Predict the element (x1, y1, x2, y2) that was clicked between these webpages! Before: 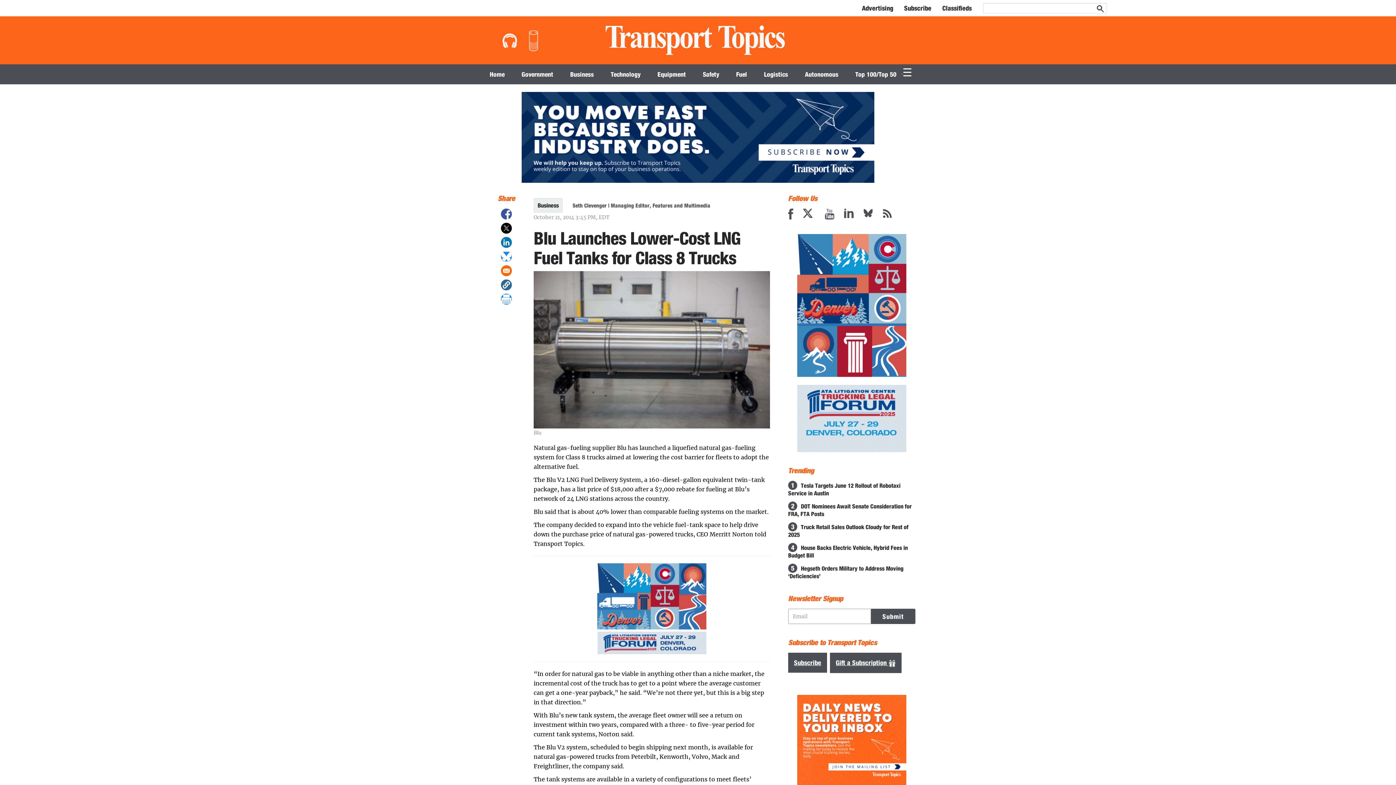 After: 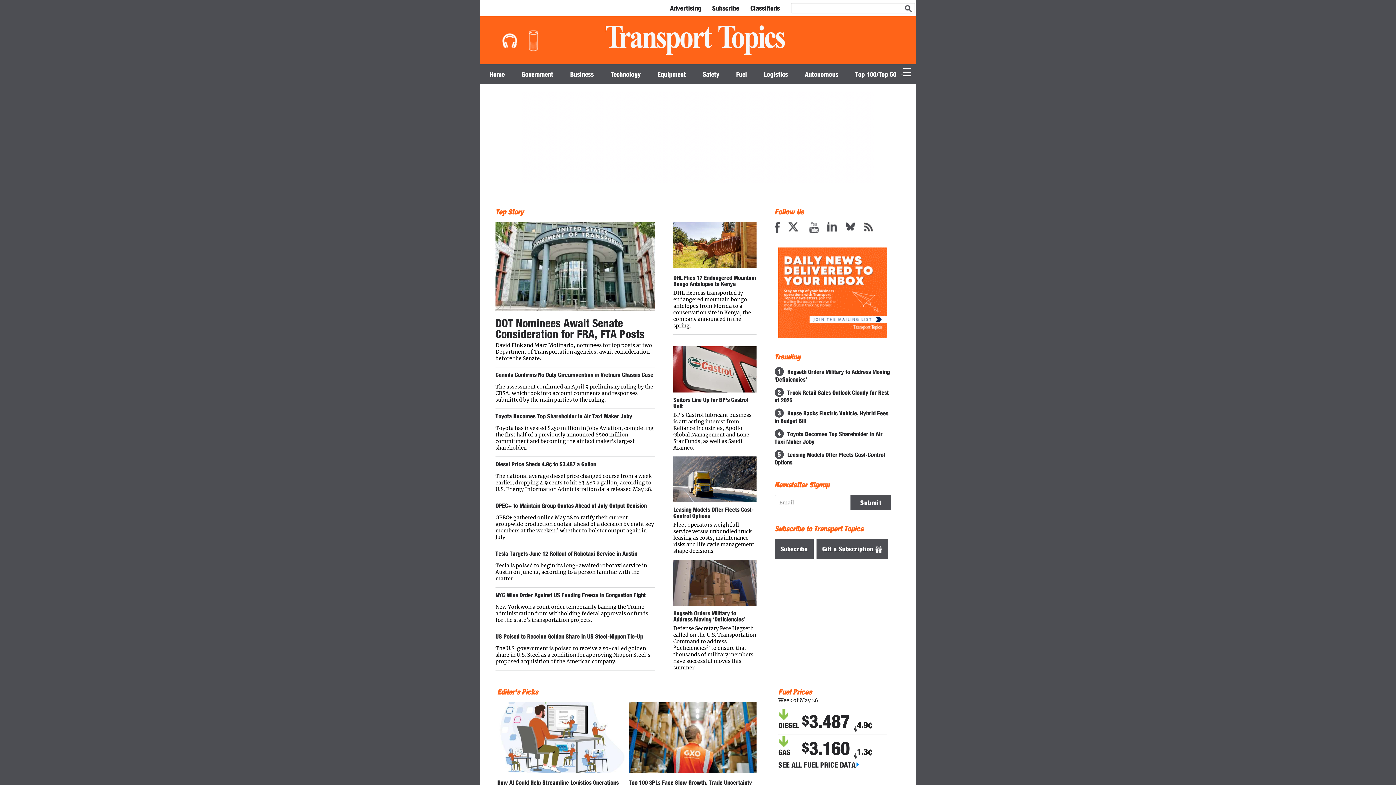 Action: label: Top 100/Top 50 bbox: (848, 64, 903, 84)